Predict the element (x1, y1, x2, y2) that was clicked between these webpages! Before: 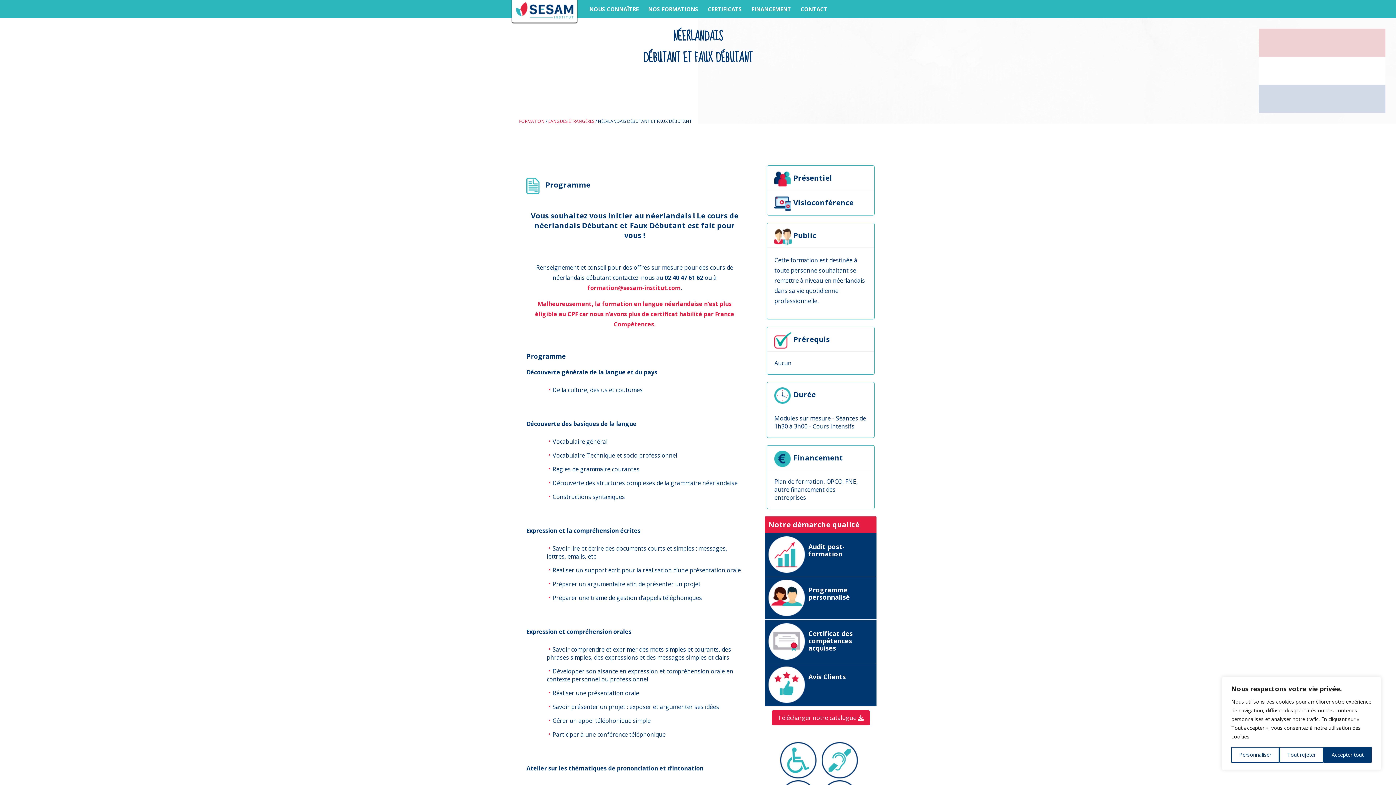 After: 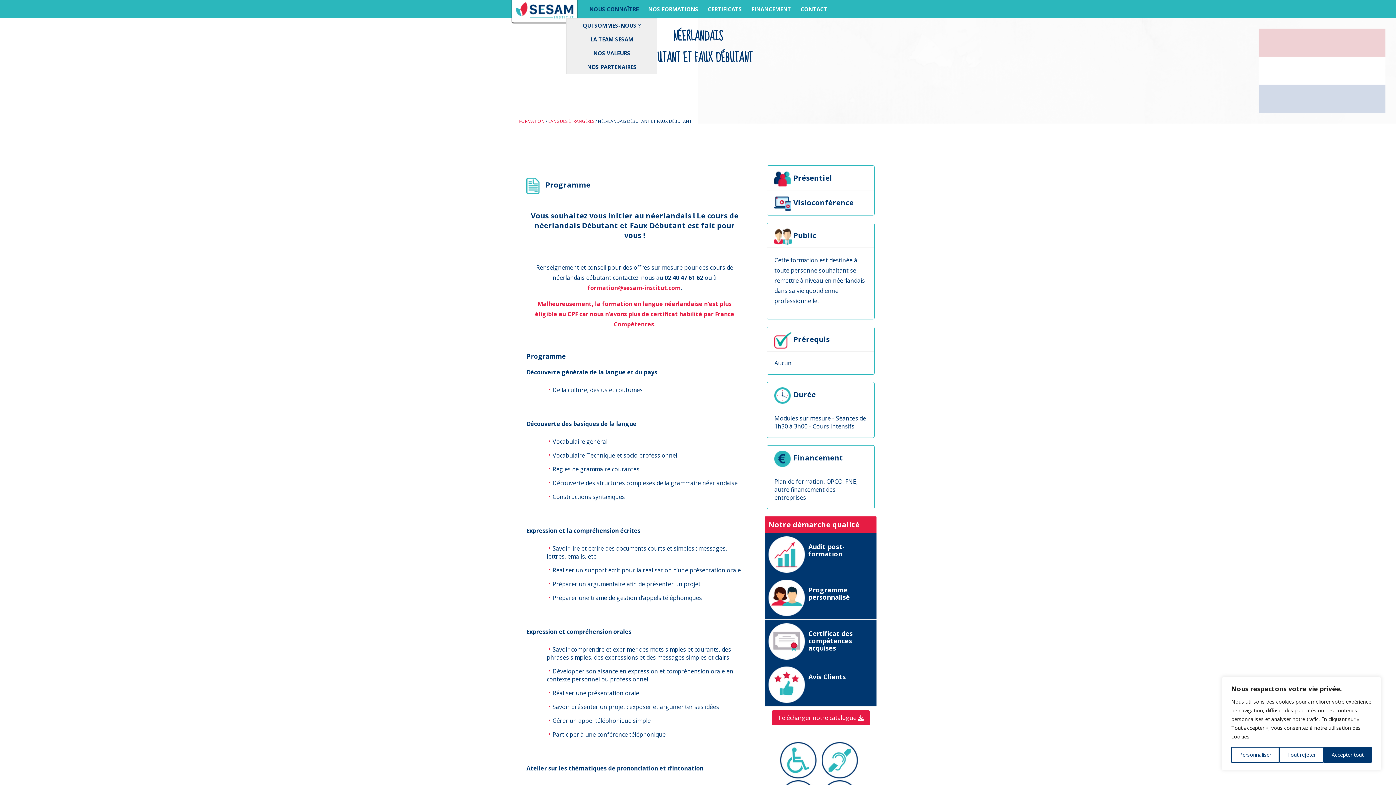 Action: bbox: (584, 0, 643, 18) label: NOUS CONNAÎTRE